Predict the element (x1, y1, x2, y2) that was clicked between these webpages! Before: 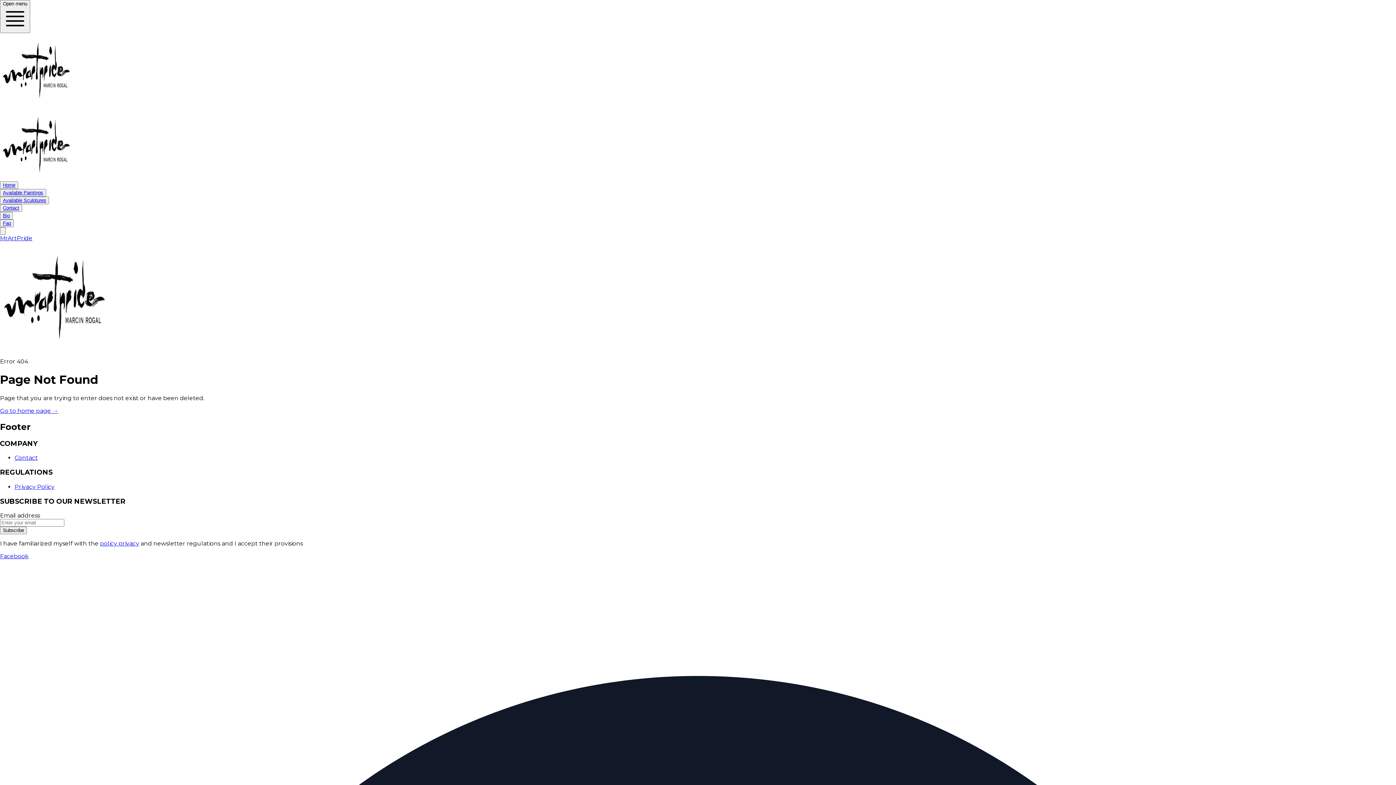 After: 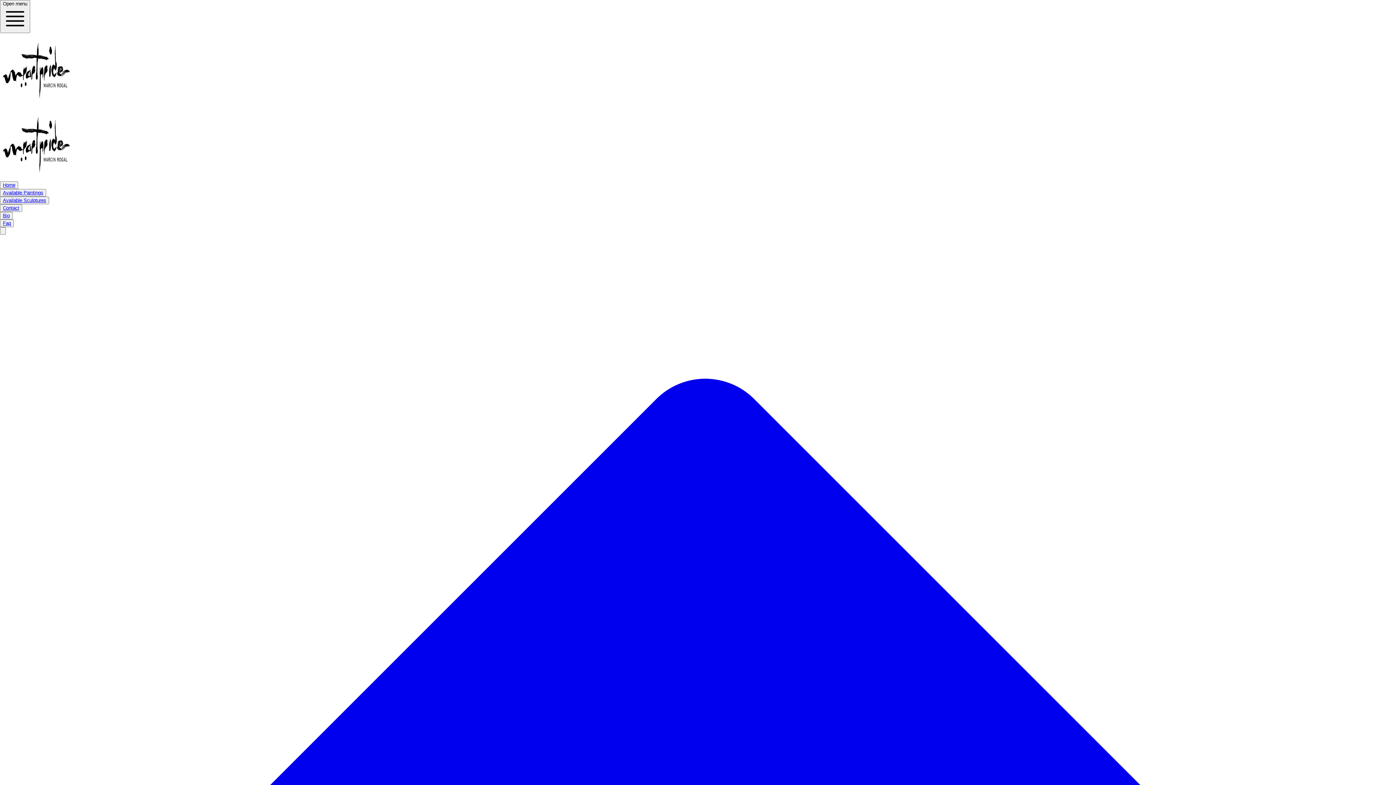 Action: label: Available Sculptures bbox: (0, 196, 49, 204)